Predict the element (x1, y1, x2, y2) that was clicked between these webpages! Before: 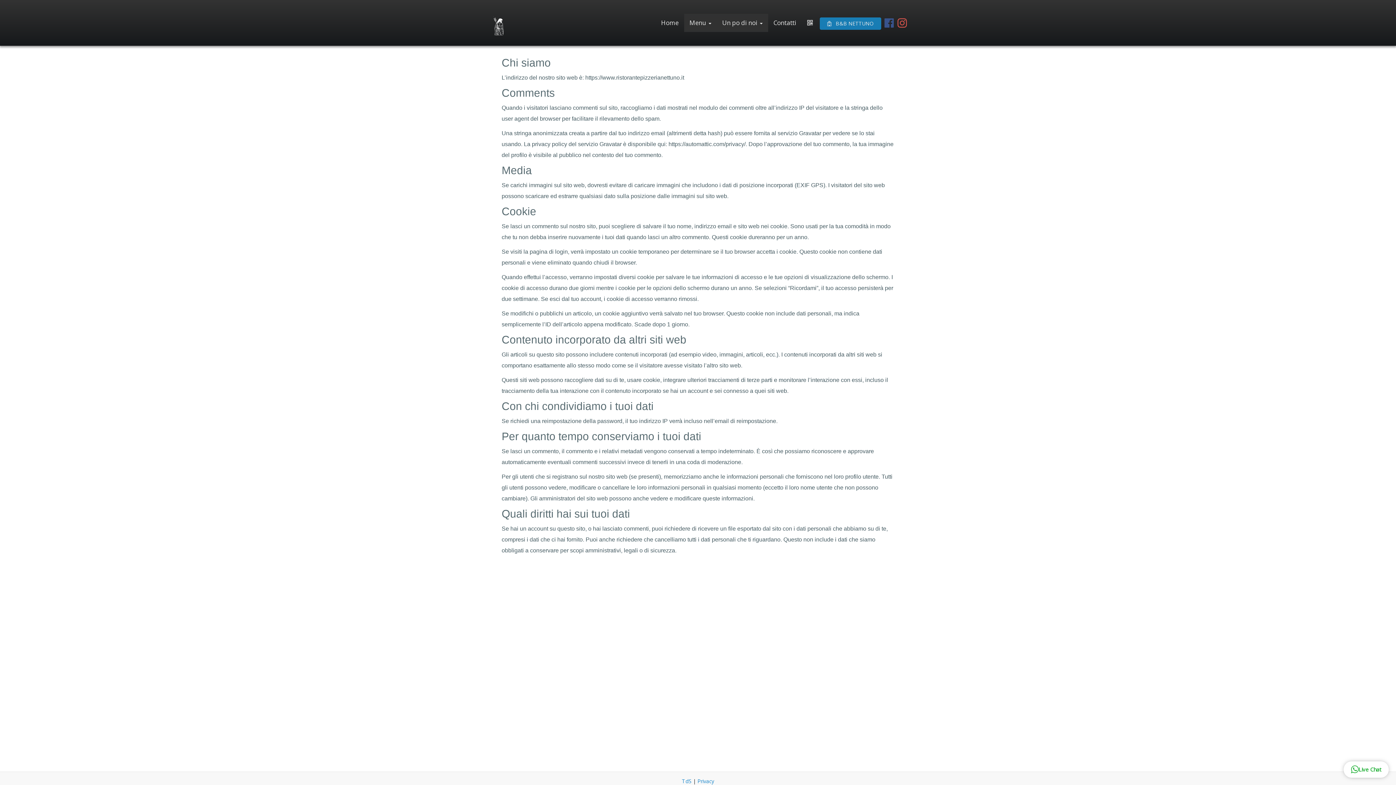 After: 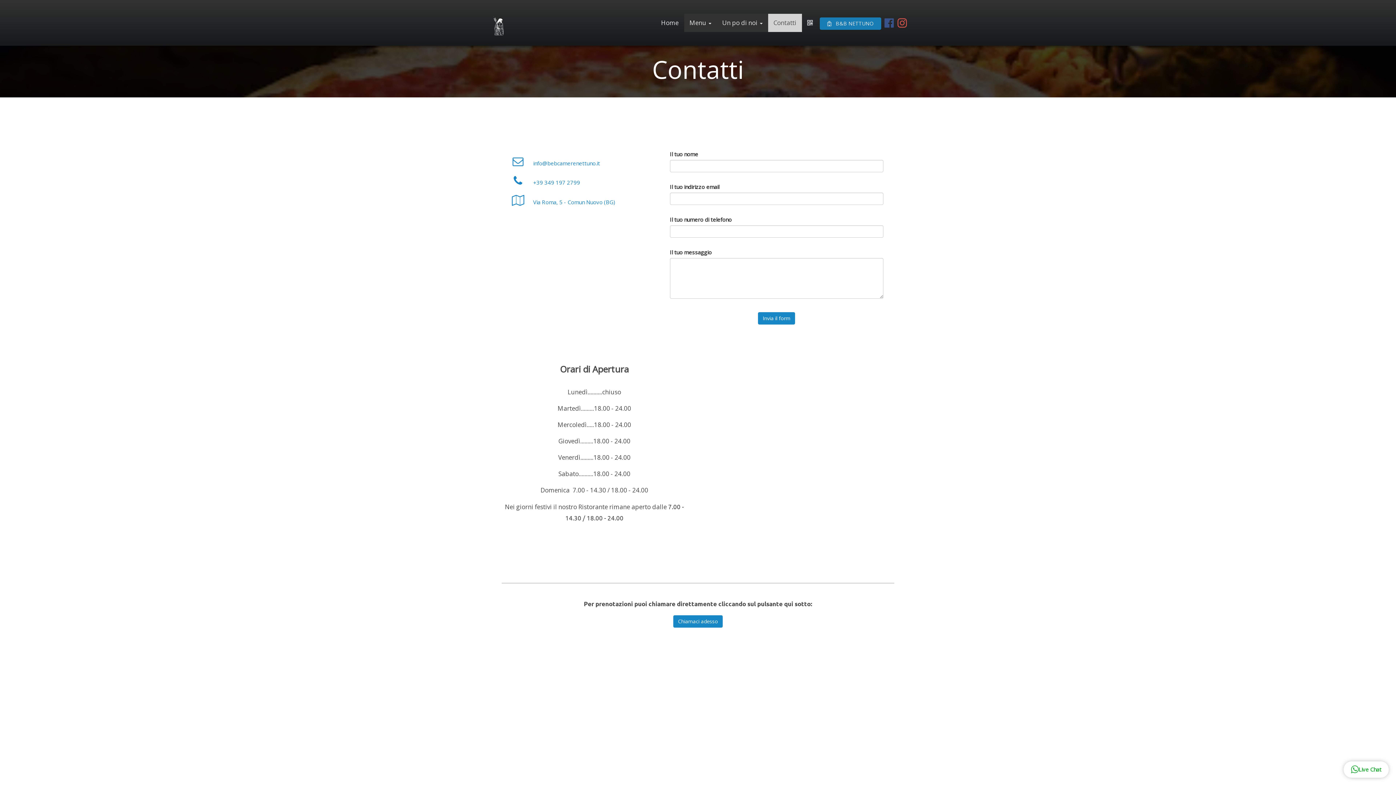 Action: bbox: (768, 13, 802, 32) label: Contatti